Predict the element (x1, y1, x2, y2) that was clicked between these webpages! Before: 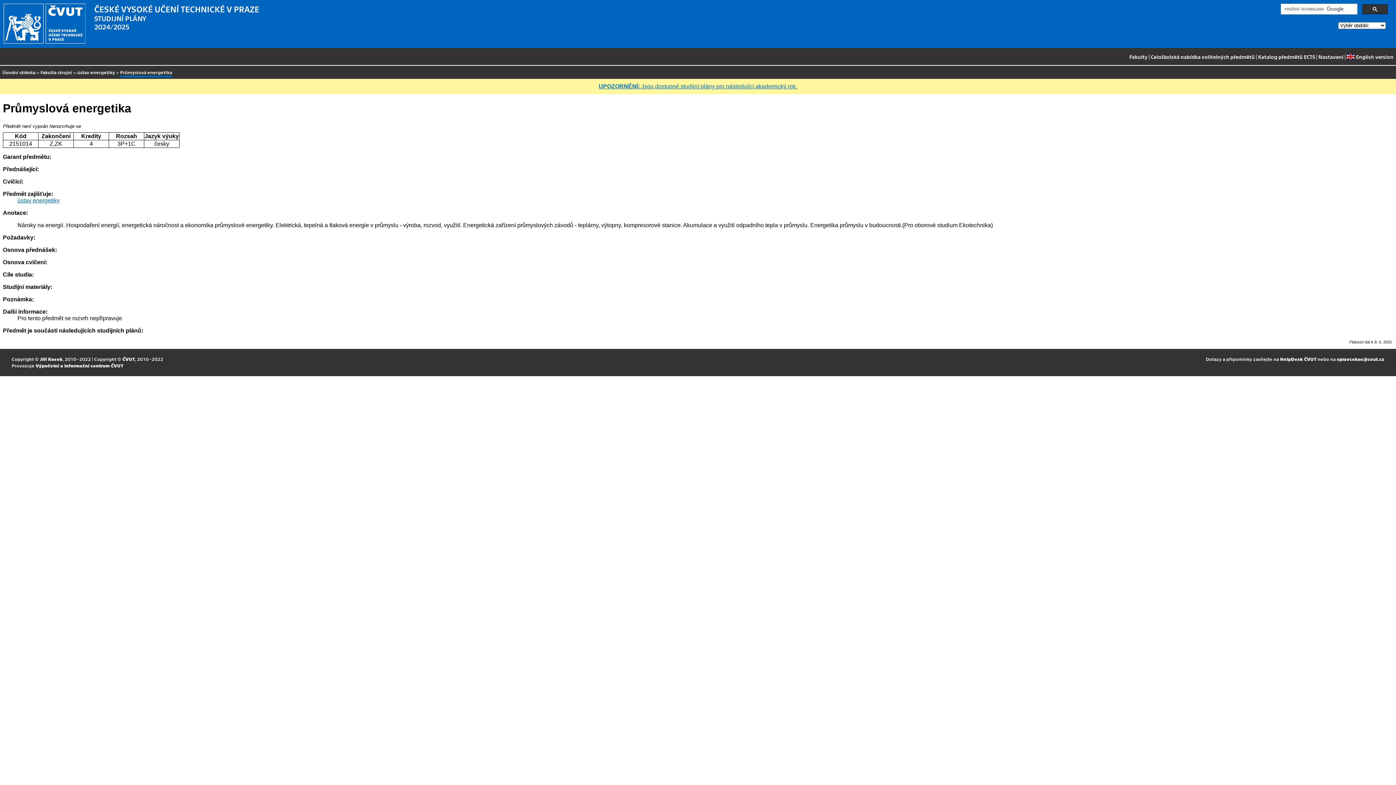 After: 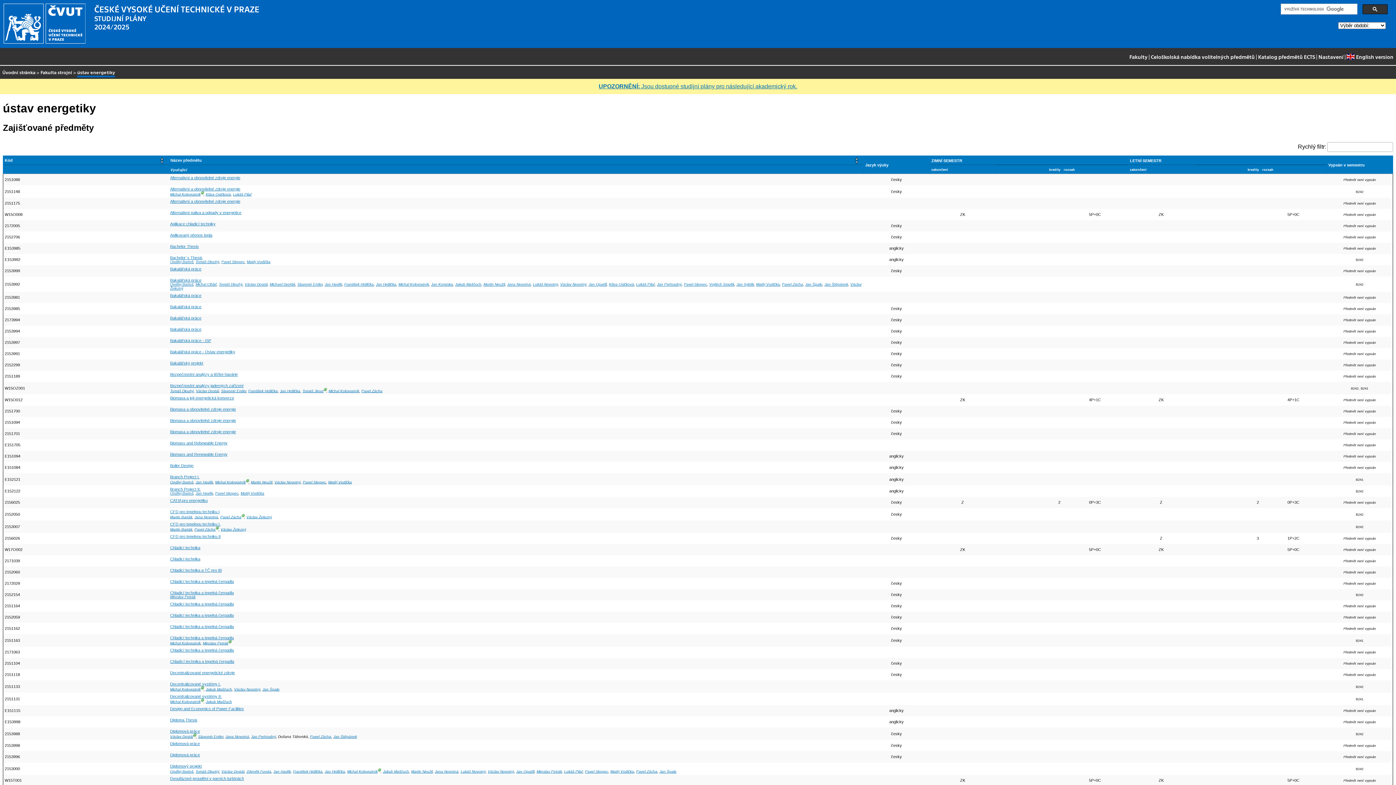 Action: label: ústav energetiky bbox: (17, 197, 59, 203)